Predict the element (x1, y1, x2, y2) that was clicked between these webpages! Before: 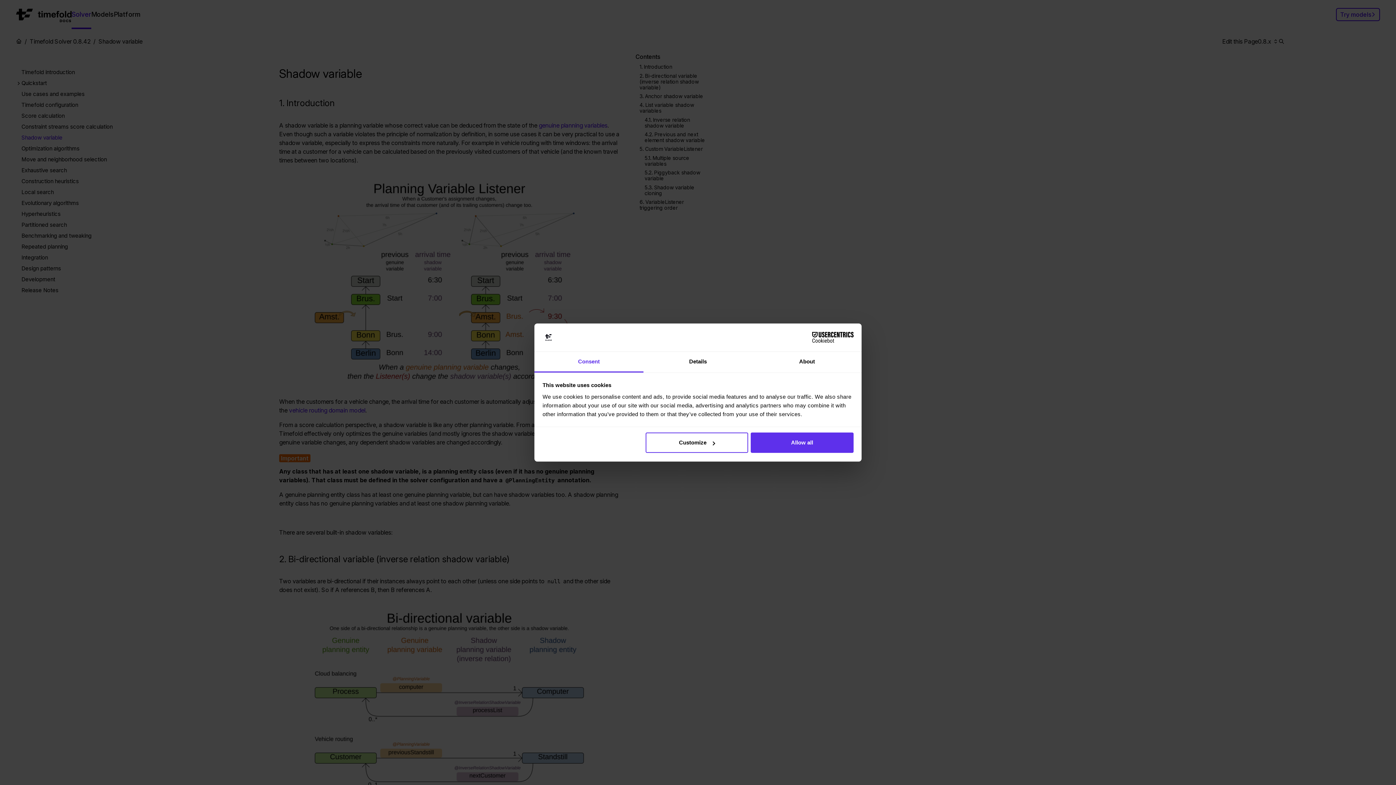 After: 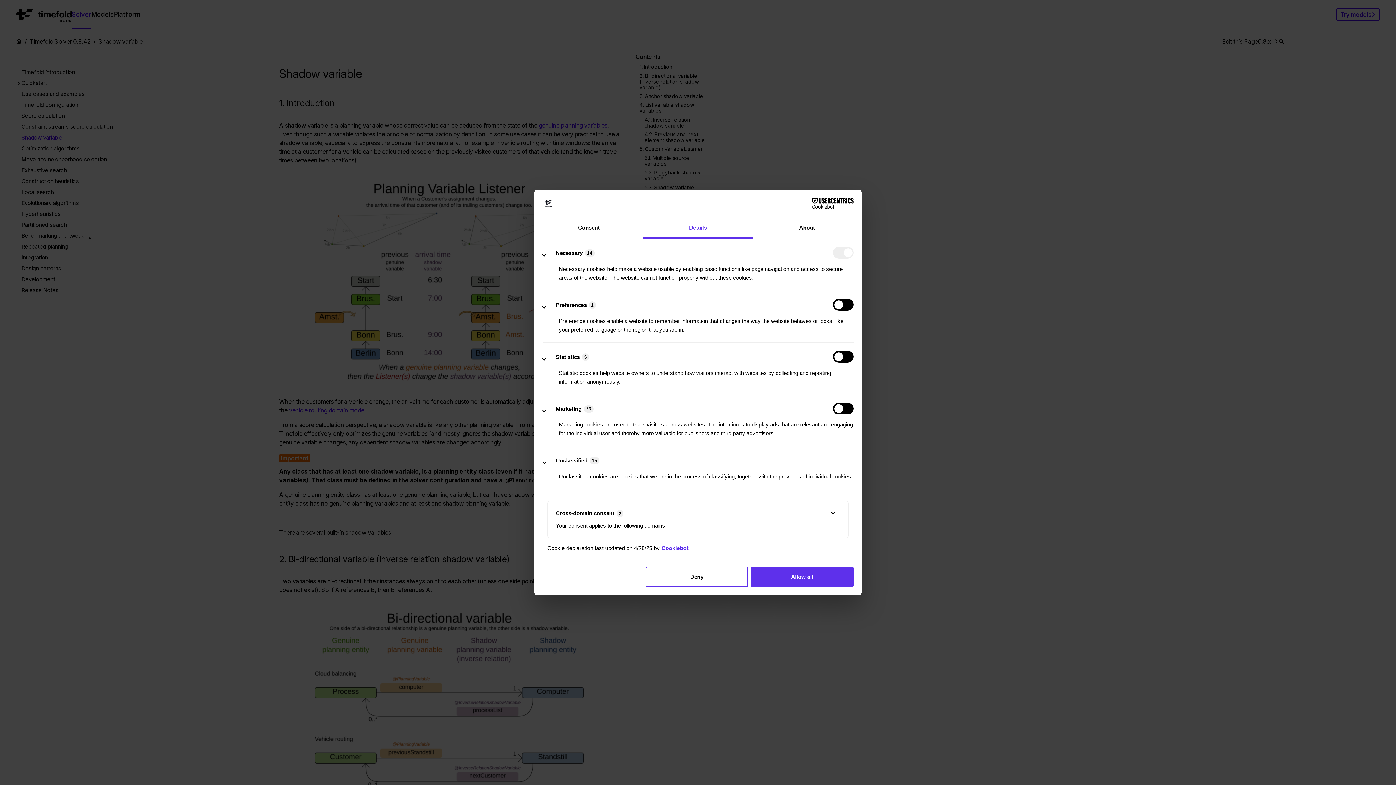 Action: label: Details bbox: (643, 351, 752, 372)